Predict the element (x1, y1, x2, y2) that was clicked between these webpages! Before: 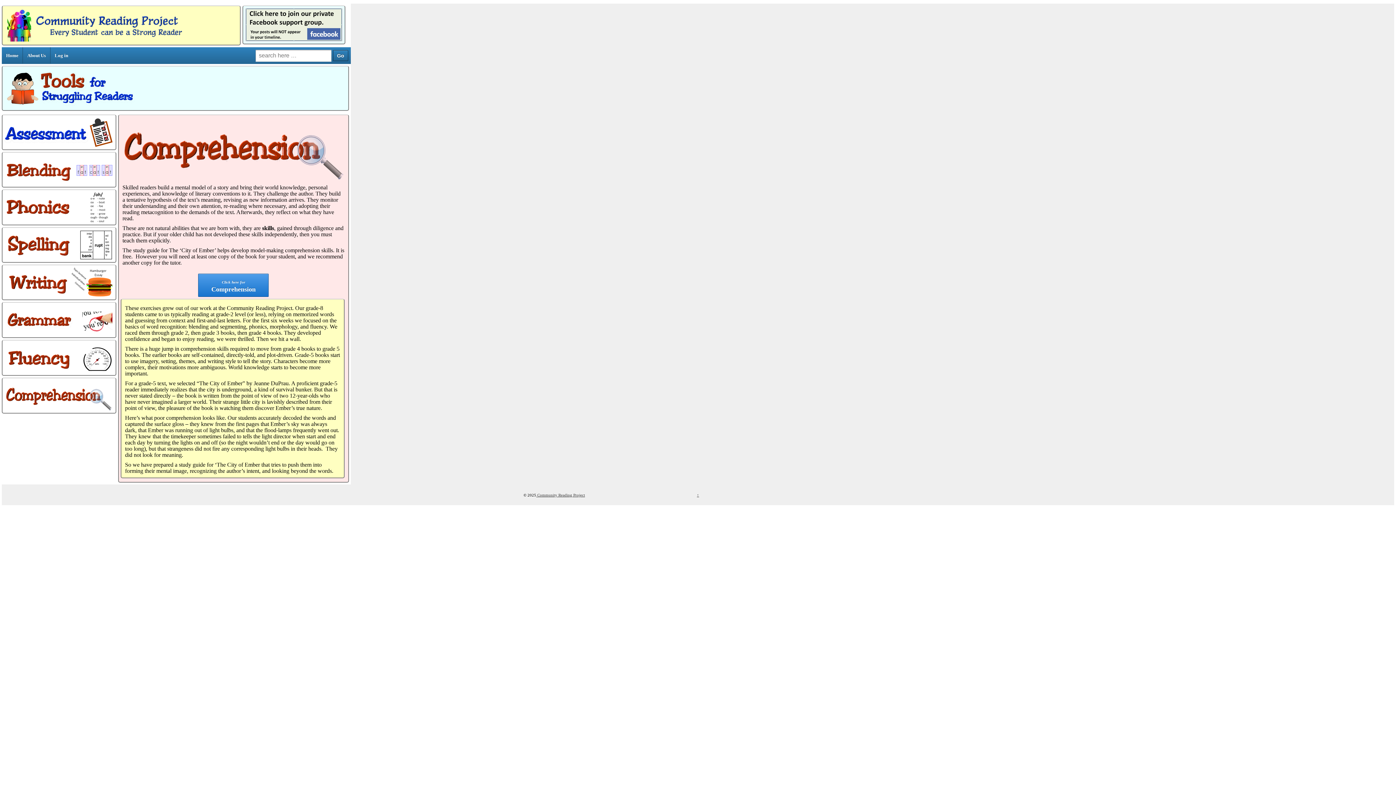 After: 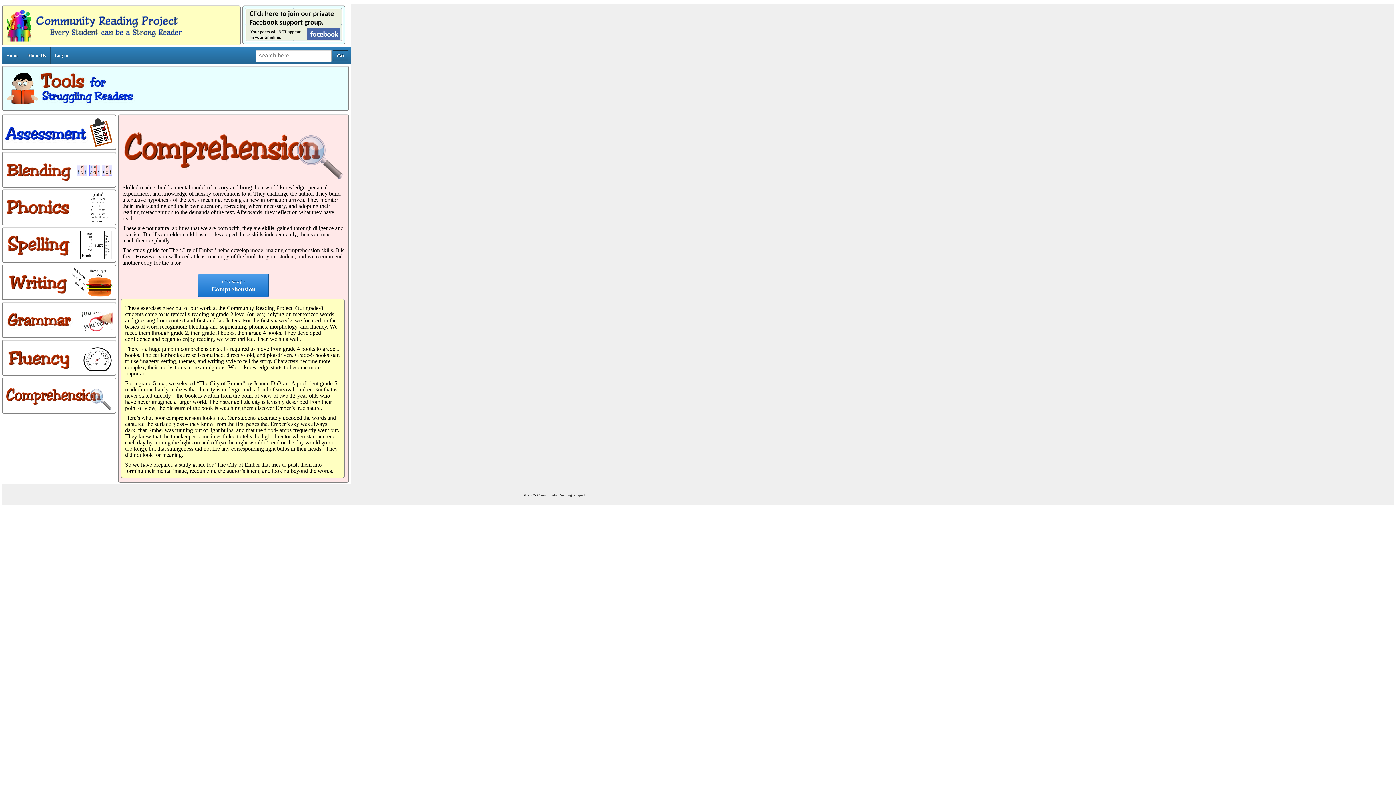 Action: label: ↑ bbox: (697, 492, 699, 497)